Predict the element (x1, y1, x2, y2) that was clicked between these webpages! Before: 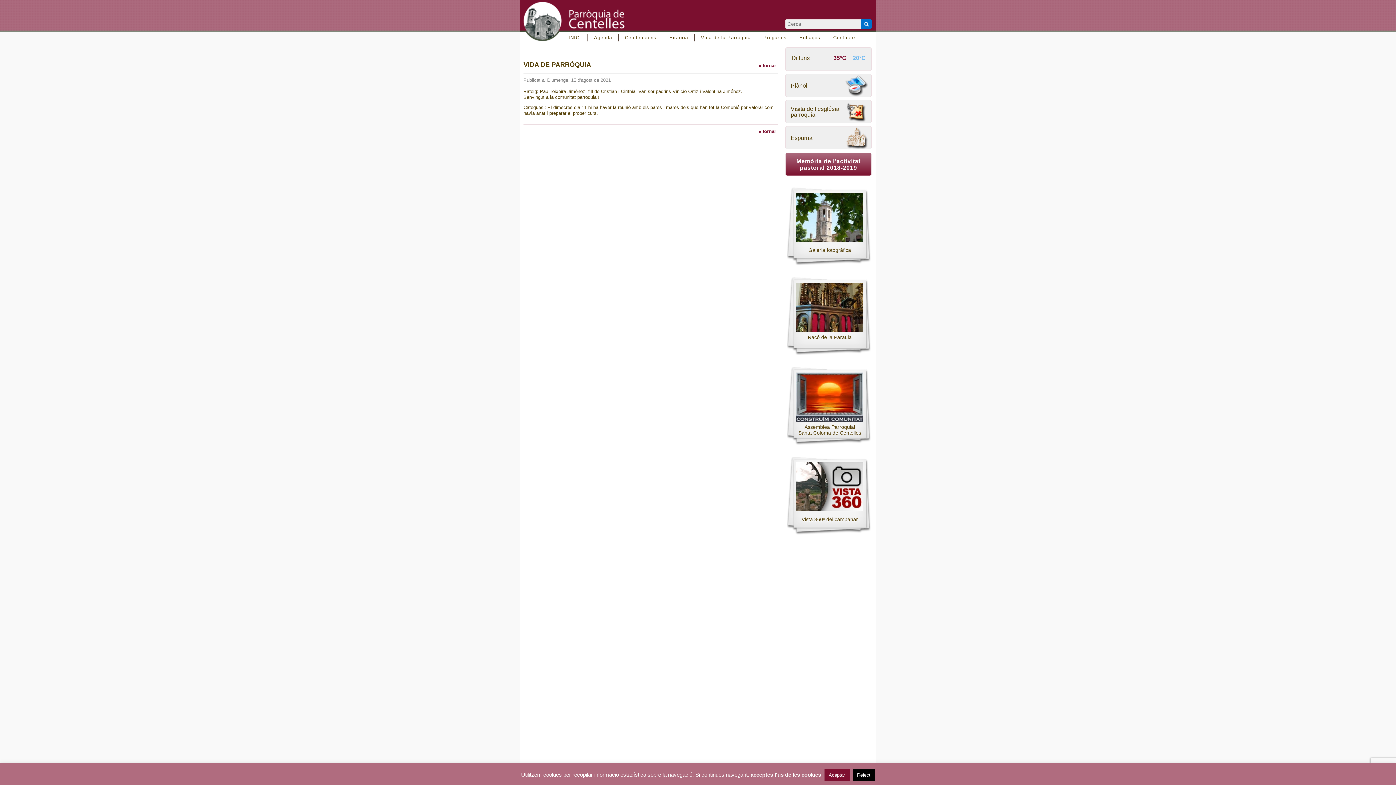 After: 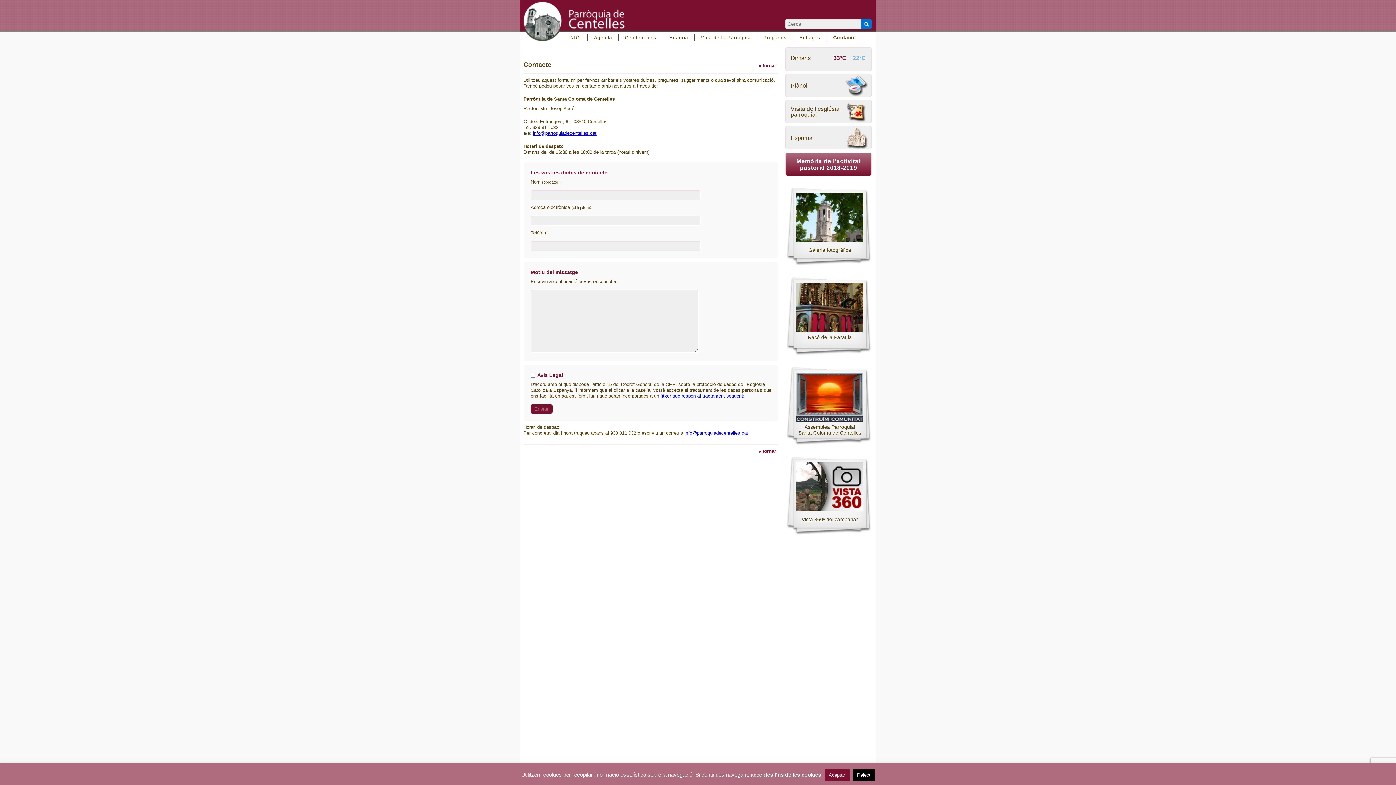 Action: label: Contacte bbox: (827, 34, 861, 41)